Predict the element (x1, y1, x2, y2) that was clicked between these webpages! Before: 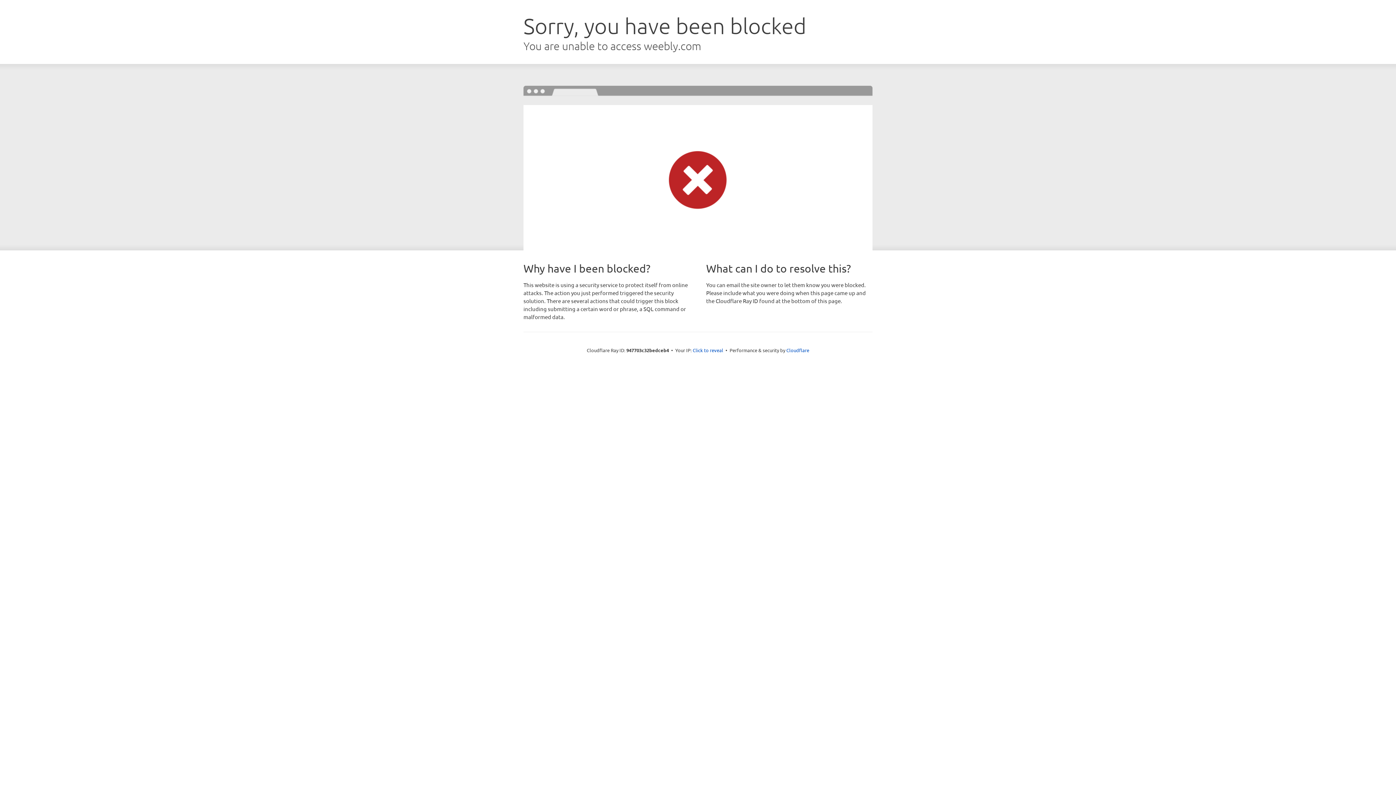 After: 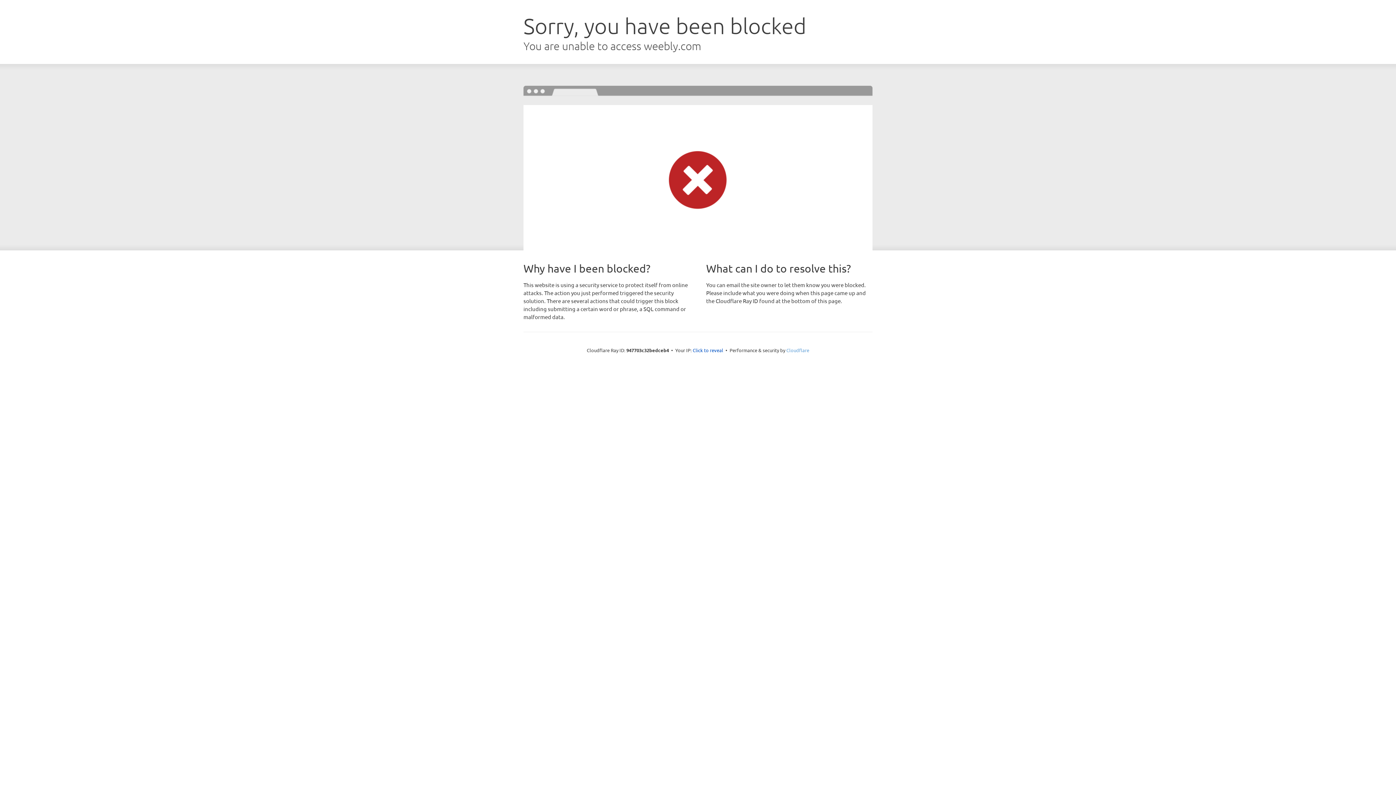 Action: label: Cloudflare bbox: (786, 347, 809, 353)